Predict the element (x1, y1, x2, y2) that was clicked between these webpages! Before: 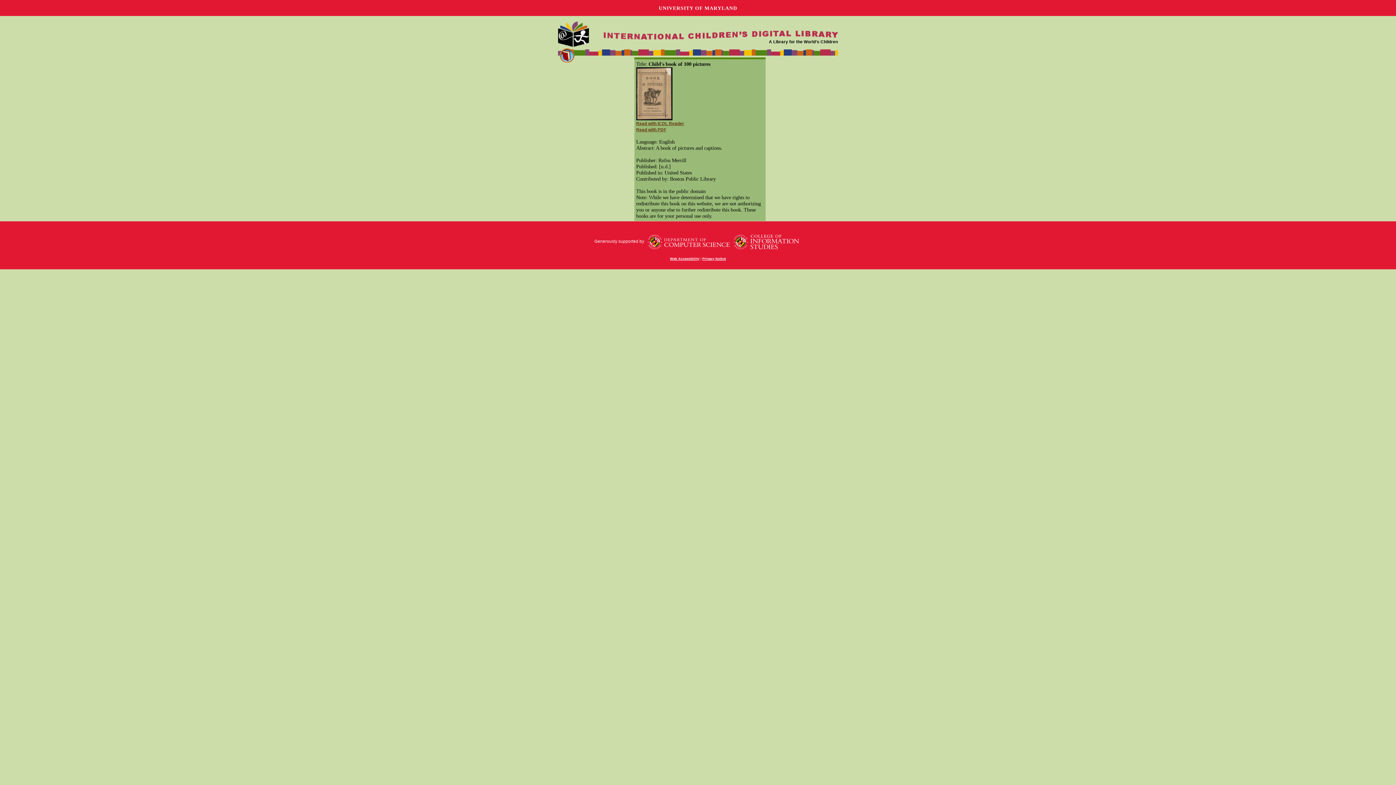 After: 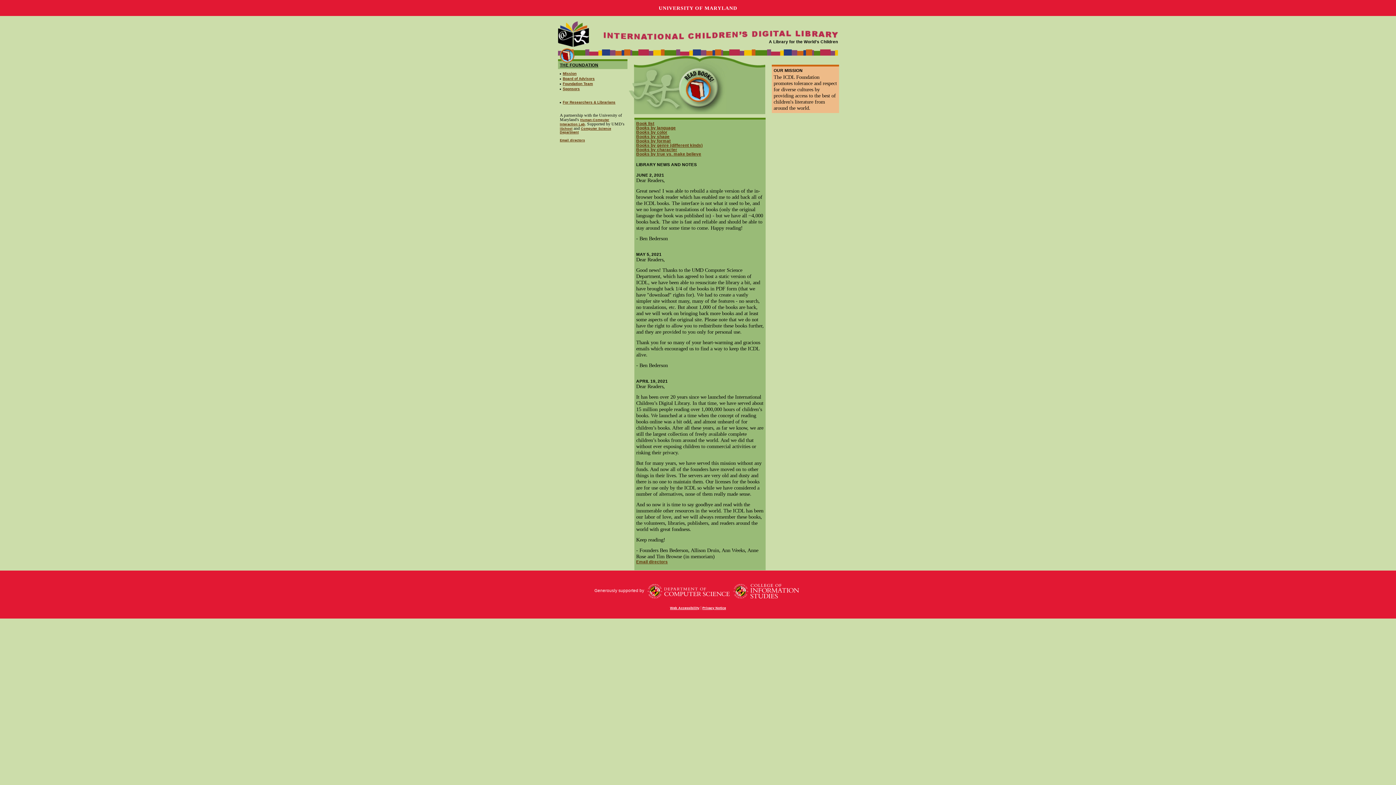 Action: bbox: (603, 34, 838, 38)